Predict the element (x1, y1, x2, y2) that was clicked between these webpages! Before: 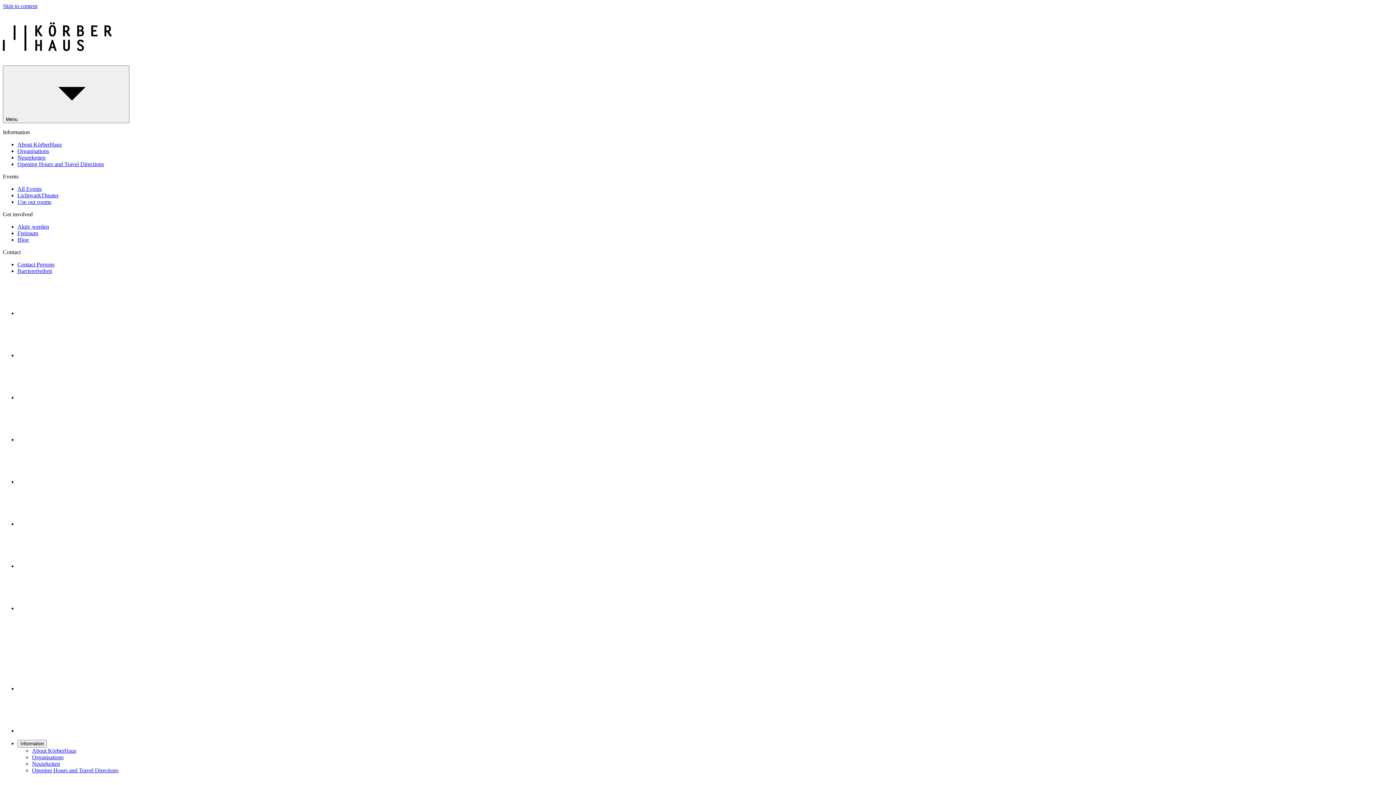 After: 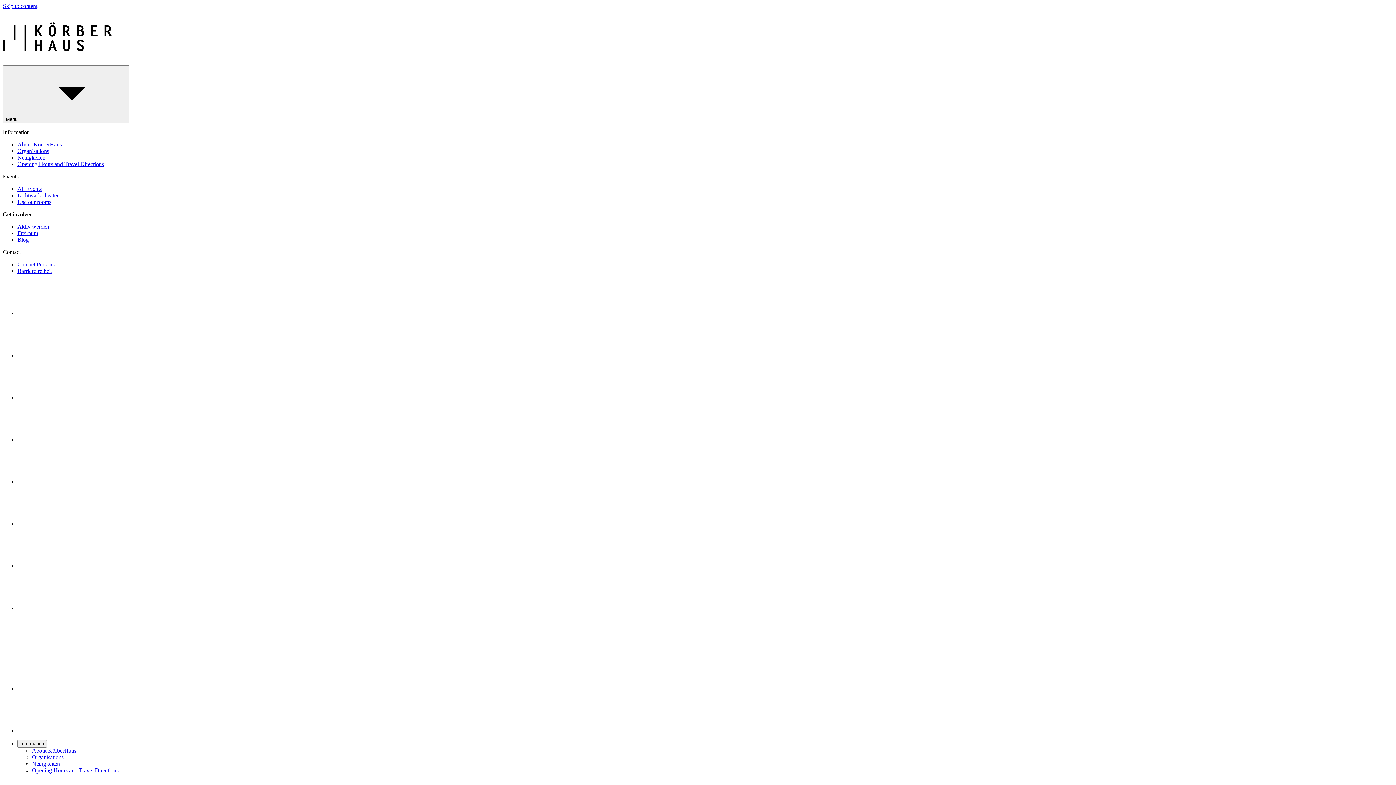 Action: bbox: (17, 198, 51, 205) label: Use our rooms